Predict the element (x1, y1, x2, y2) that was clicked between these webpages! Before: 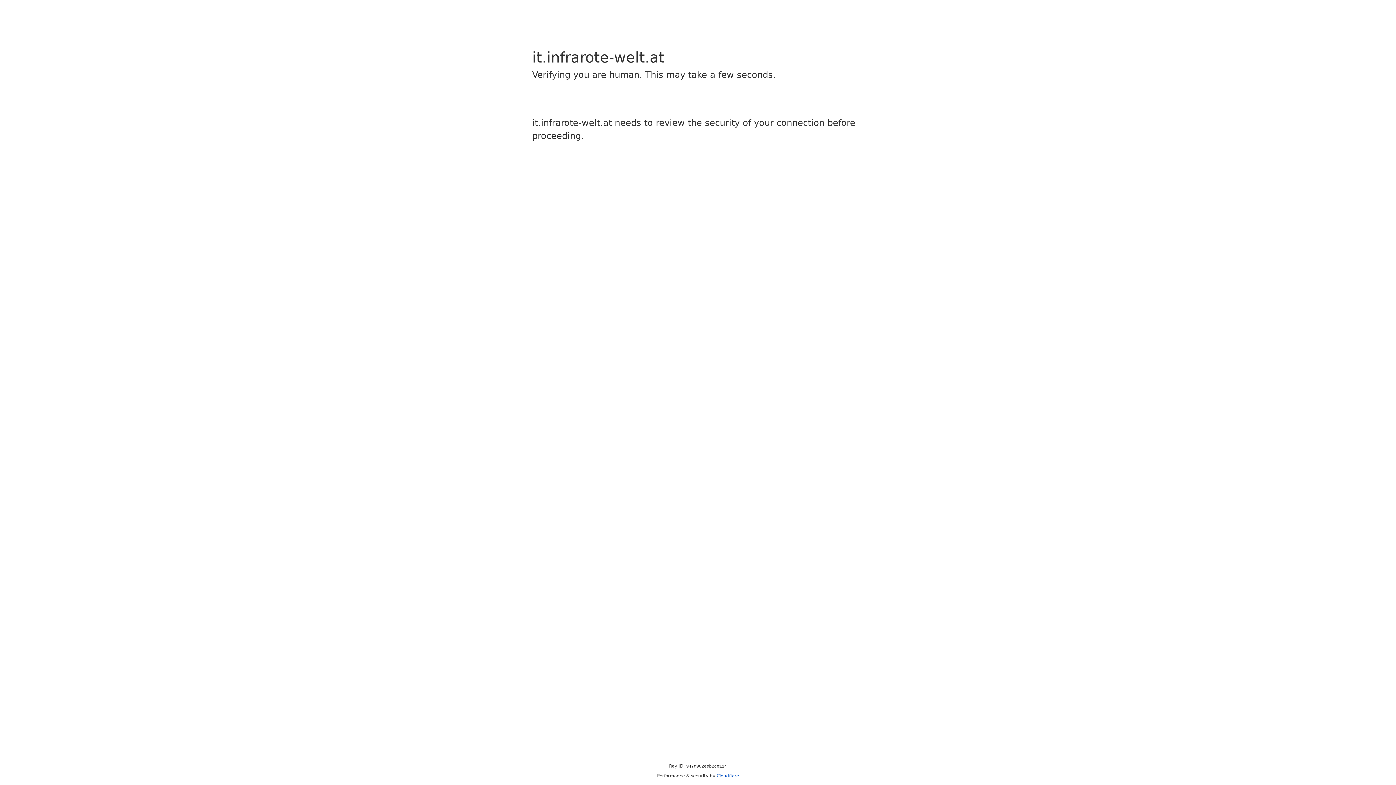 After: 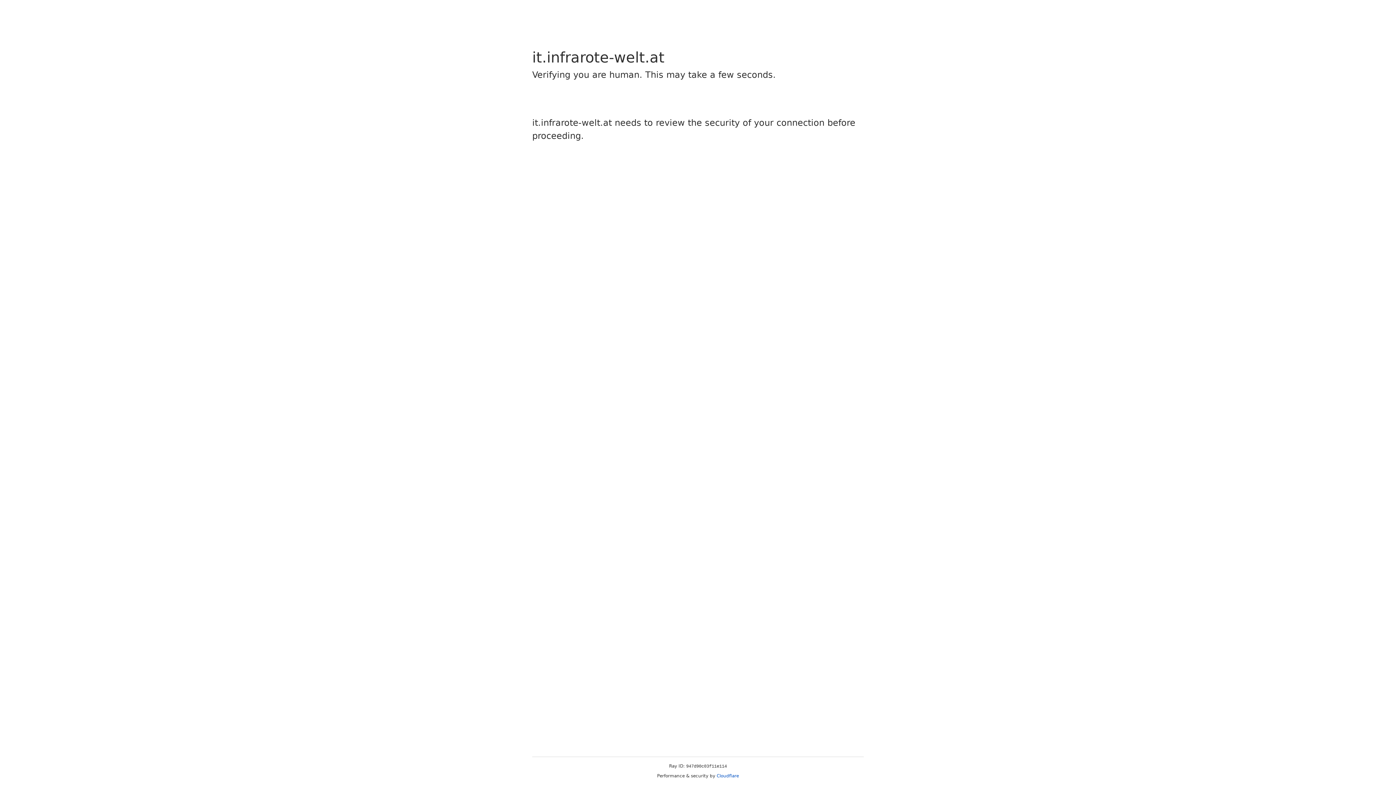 Action: bbox: (716, 773, 739, 778) label: Cloudflare